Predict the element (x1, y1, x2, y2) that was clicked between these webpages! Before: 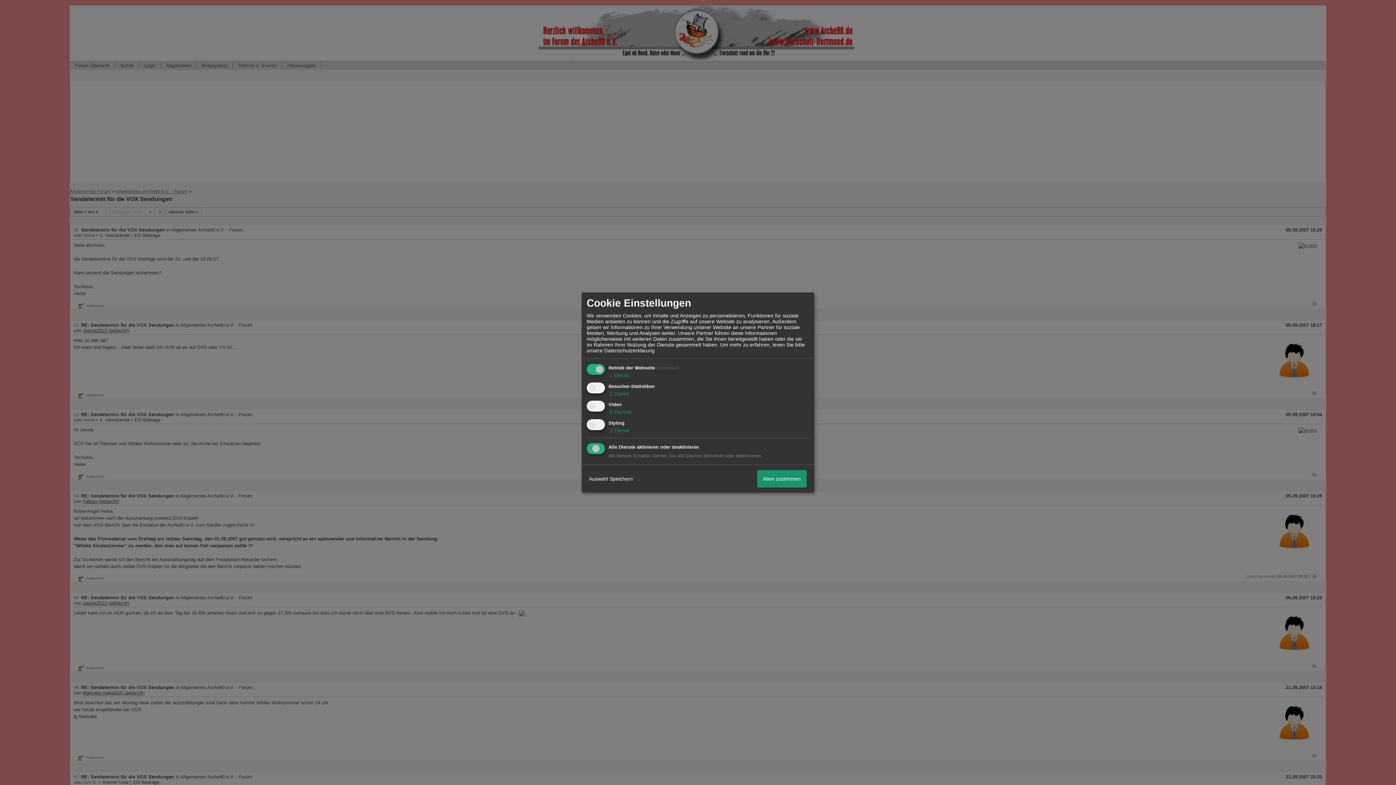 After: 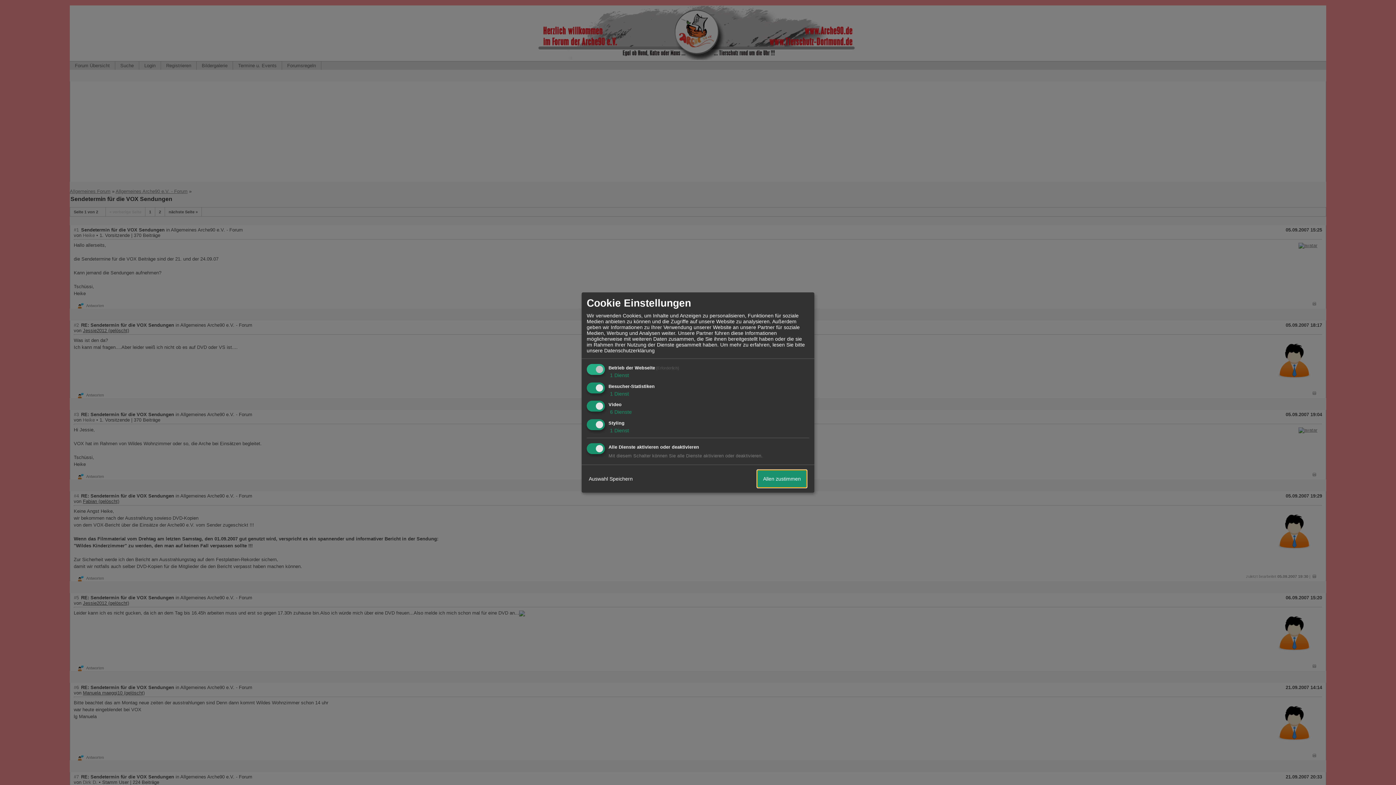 Action: label: Allen zustimmen bbox: (757, 470, 806, 487)